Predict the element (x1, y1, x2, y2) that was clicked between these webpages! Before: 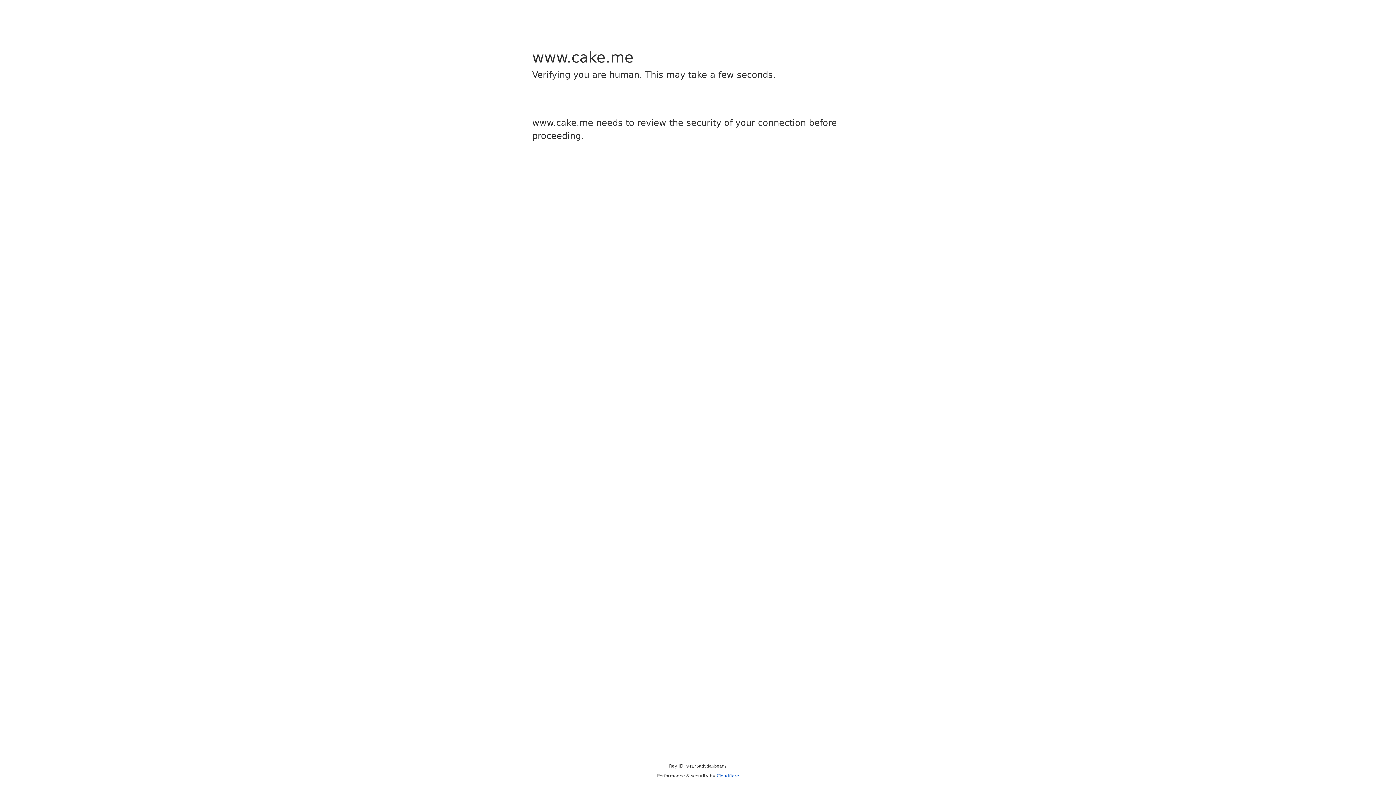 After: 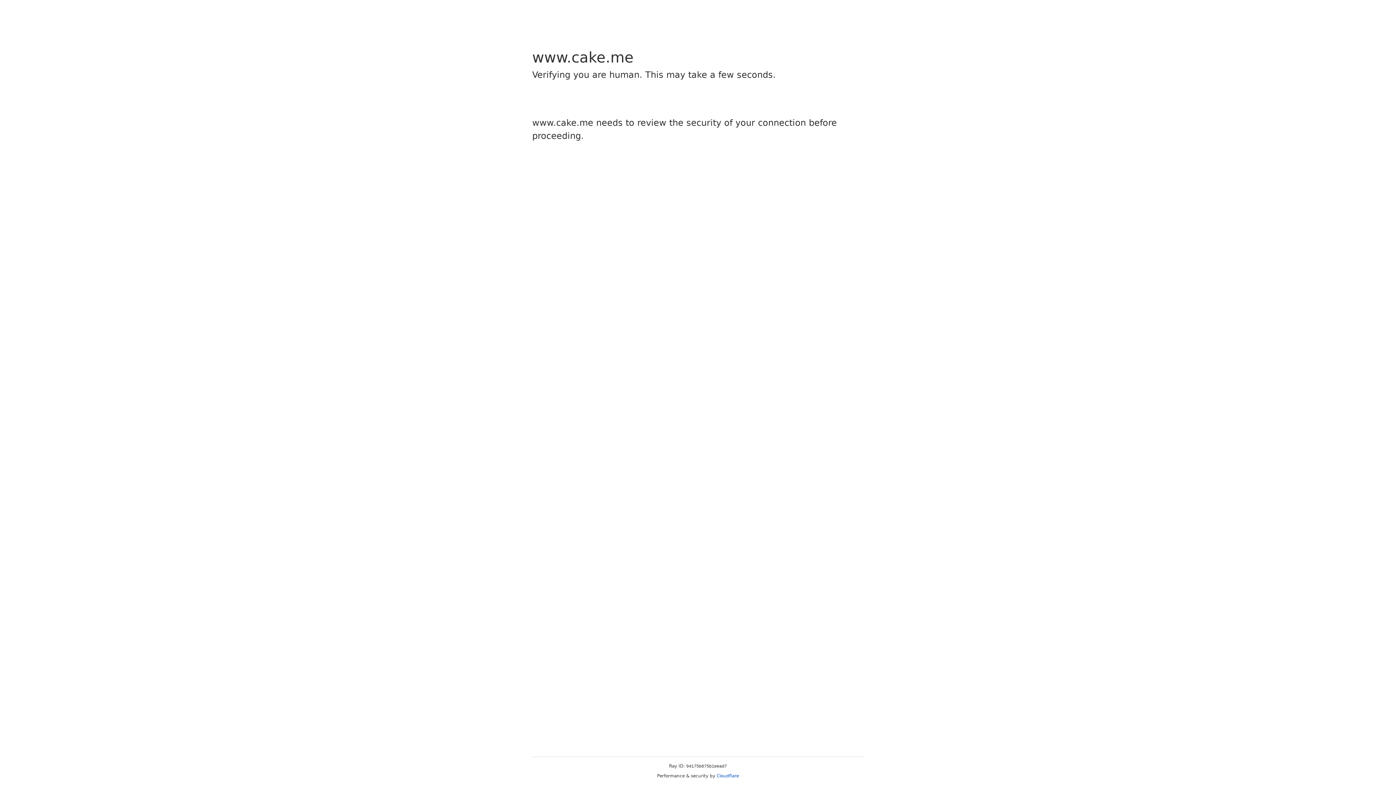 Action: bbox: (716, 773, 739, 778) label: Cloudflare